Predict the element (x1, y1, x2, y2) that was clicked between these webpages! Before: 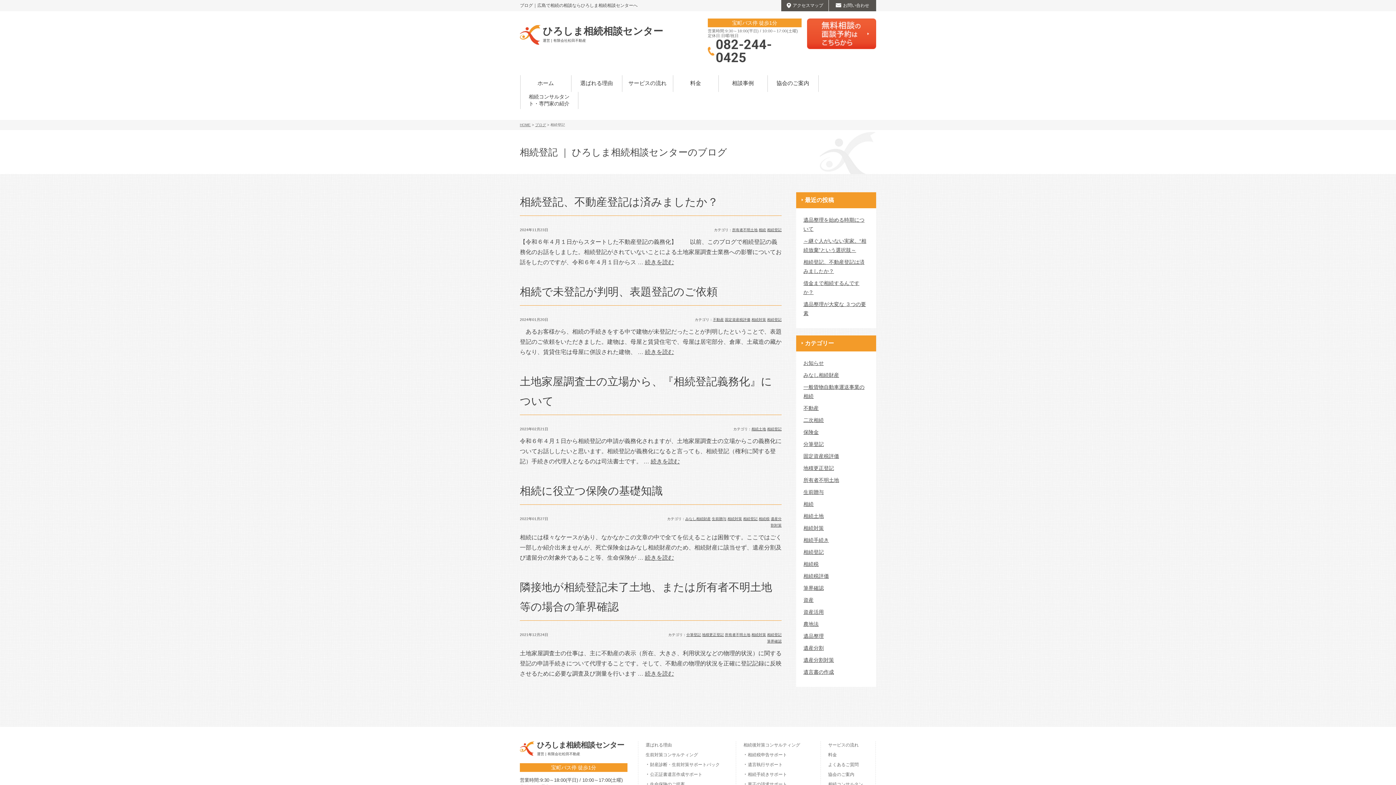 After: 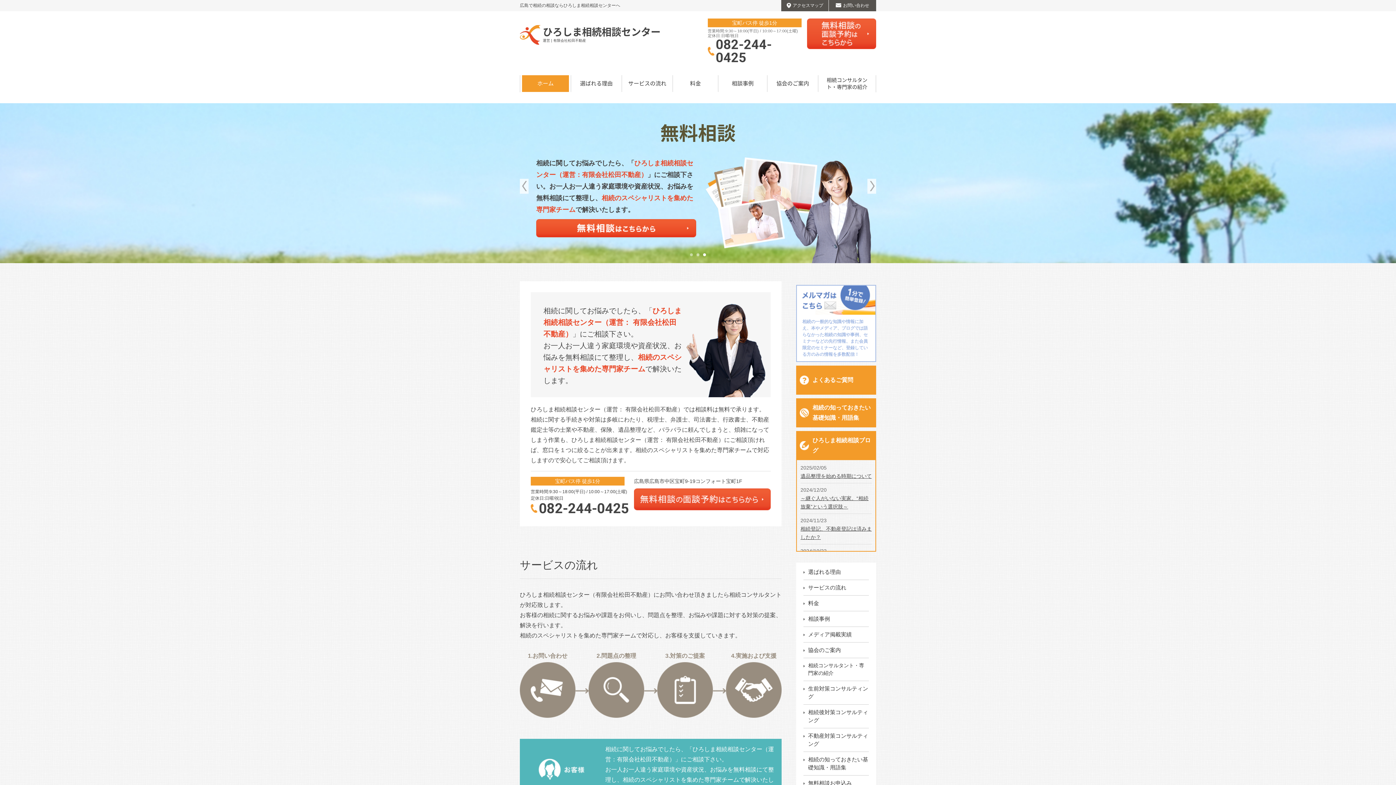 Action: bbox: (520, 25, 705, 44) label: ひろしま相続相談センター
運営 | 有限会社松田不動産